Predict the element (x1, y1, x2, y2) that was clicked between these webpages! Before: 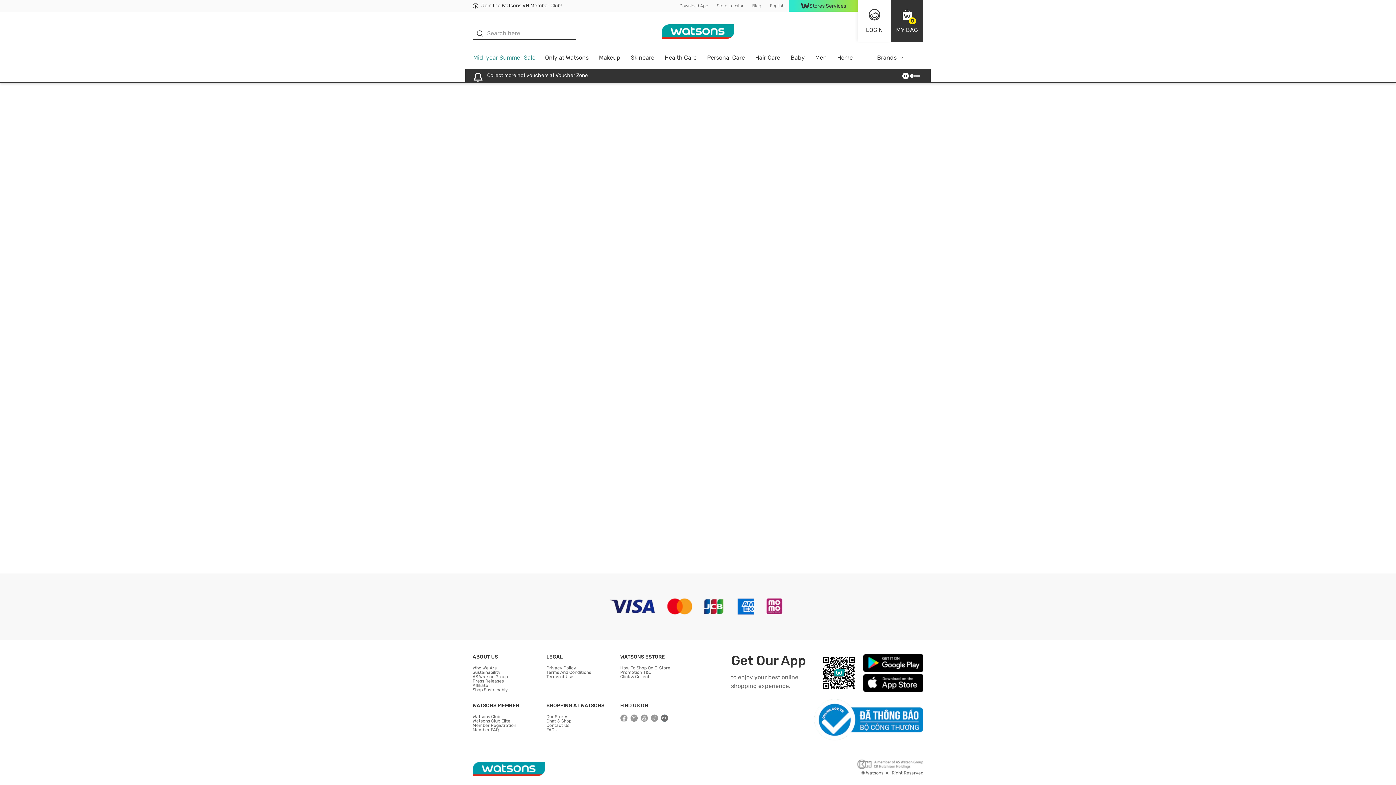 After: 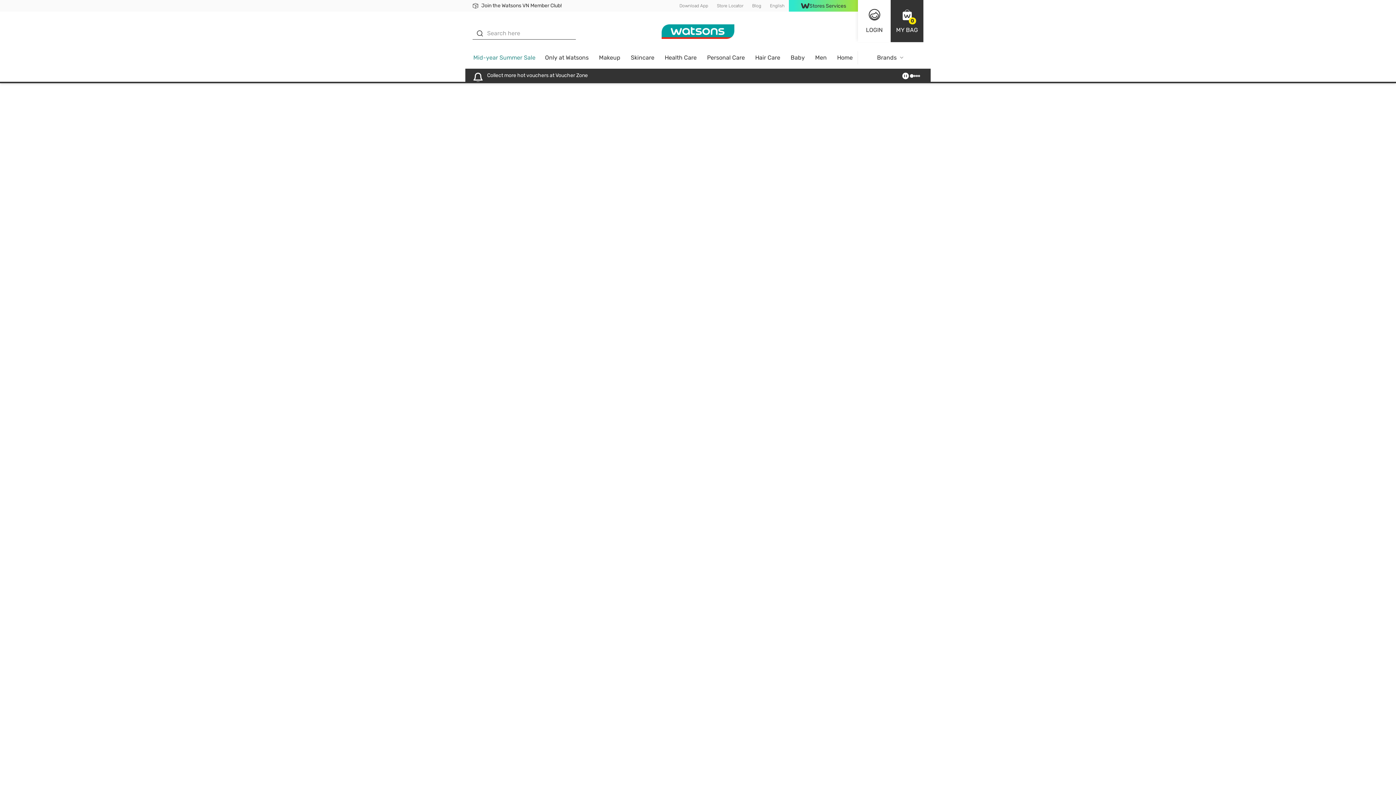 Action: label: Contact Us bbox: (546, 723, 569, 728)